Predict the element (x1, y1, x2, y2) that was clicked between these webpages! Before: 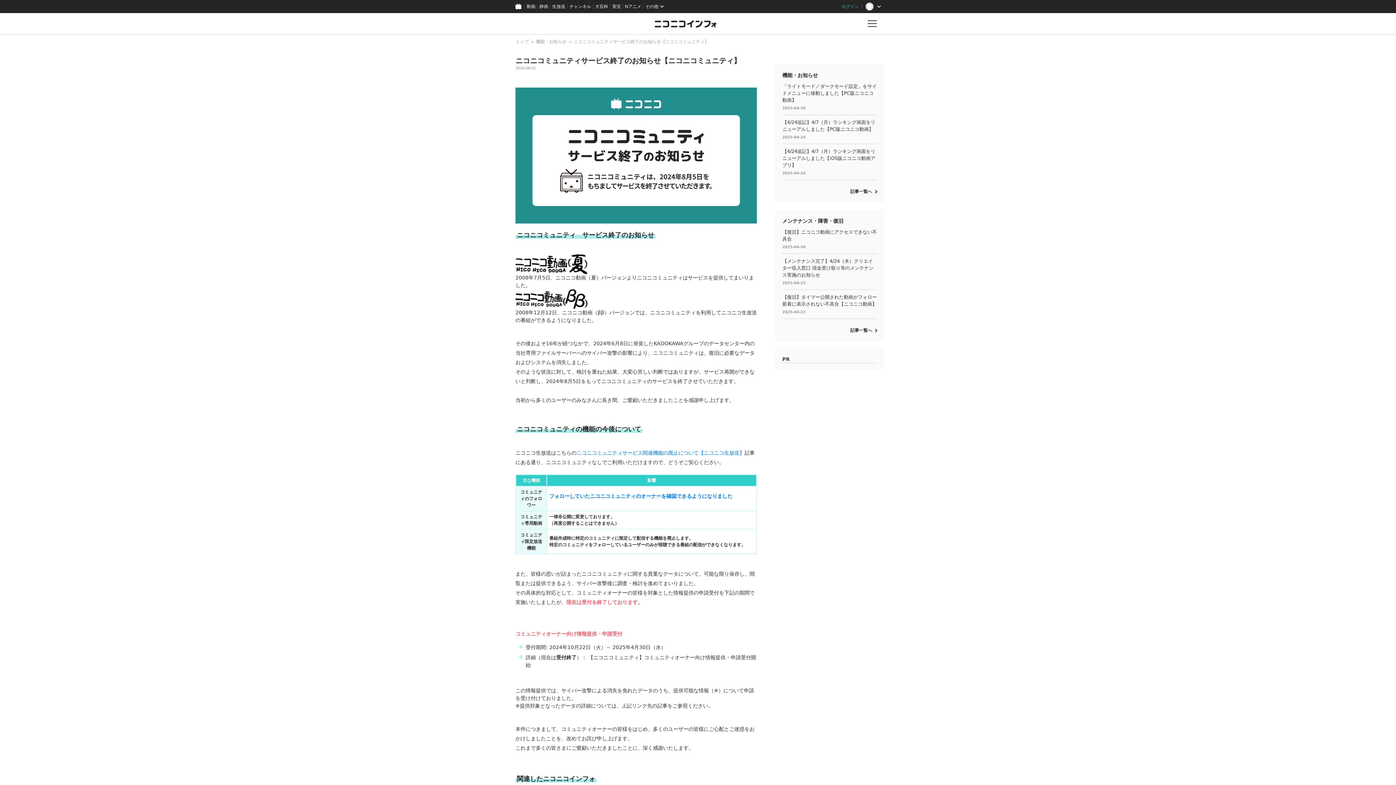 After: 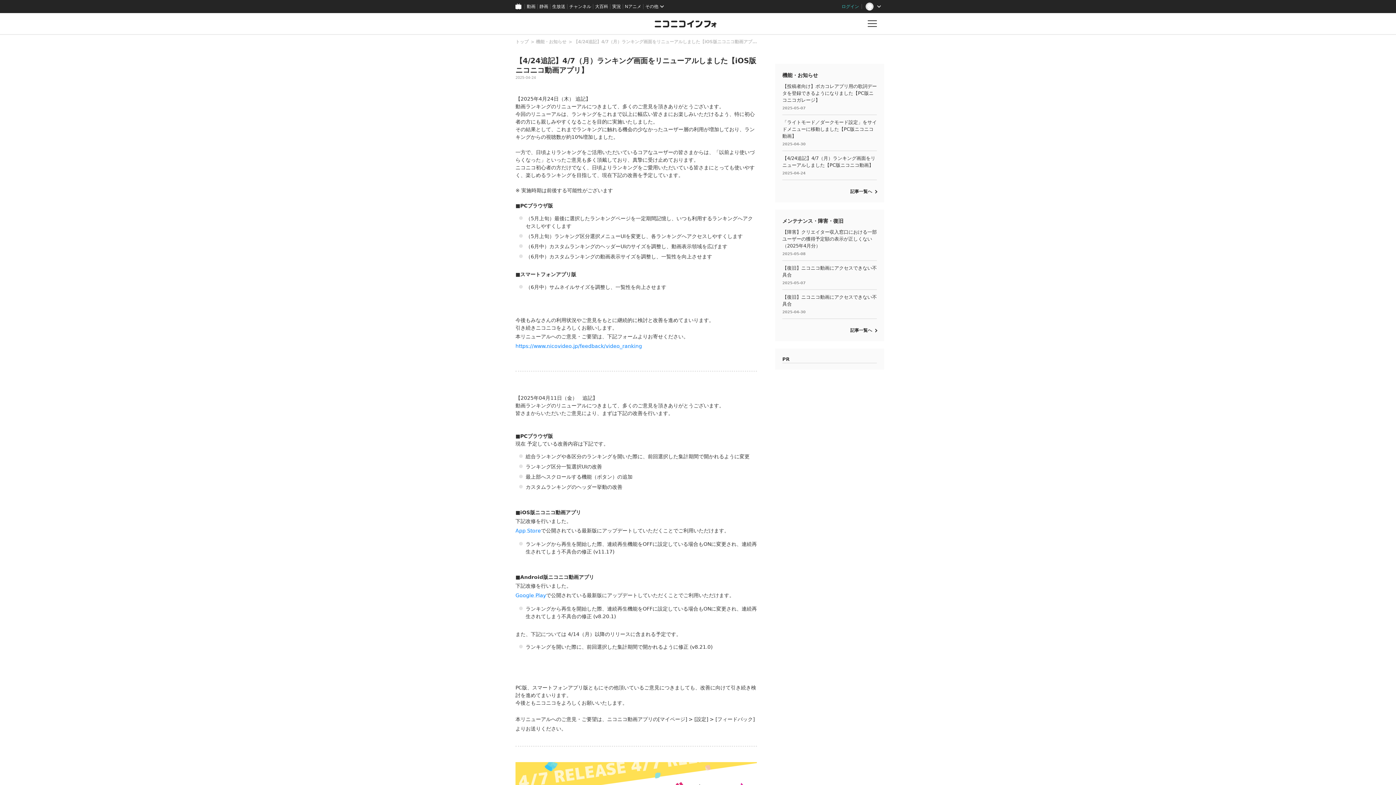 Action: label: 【4/24追記】4/7（月）ランキング画面をリニューアルしました【iOS版ニコニコ動画アプリ】

2025-04-24 bbox: (782, 144, 877, 179)